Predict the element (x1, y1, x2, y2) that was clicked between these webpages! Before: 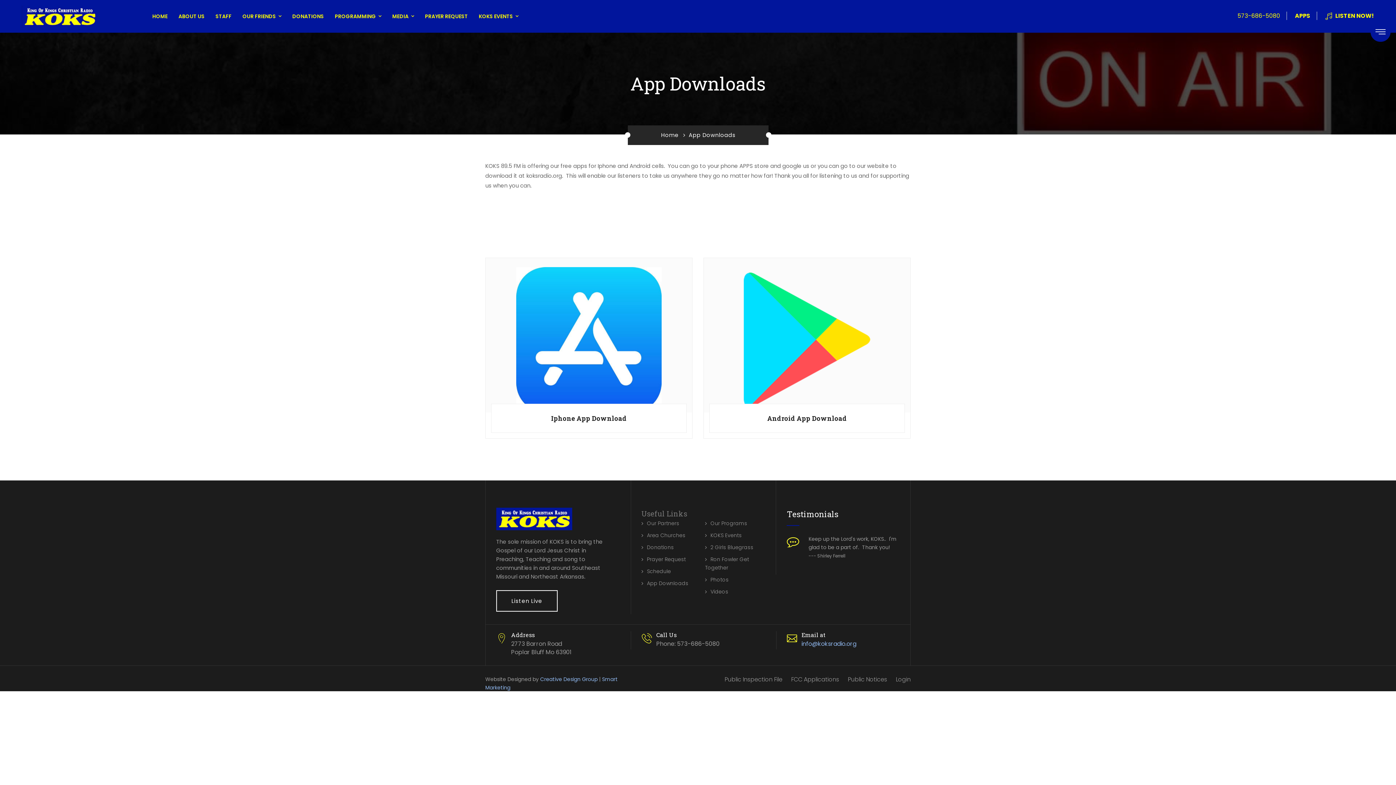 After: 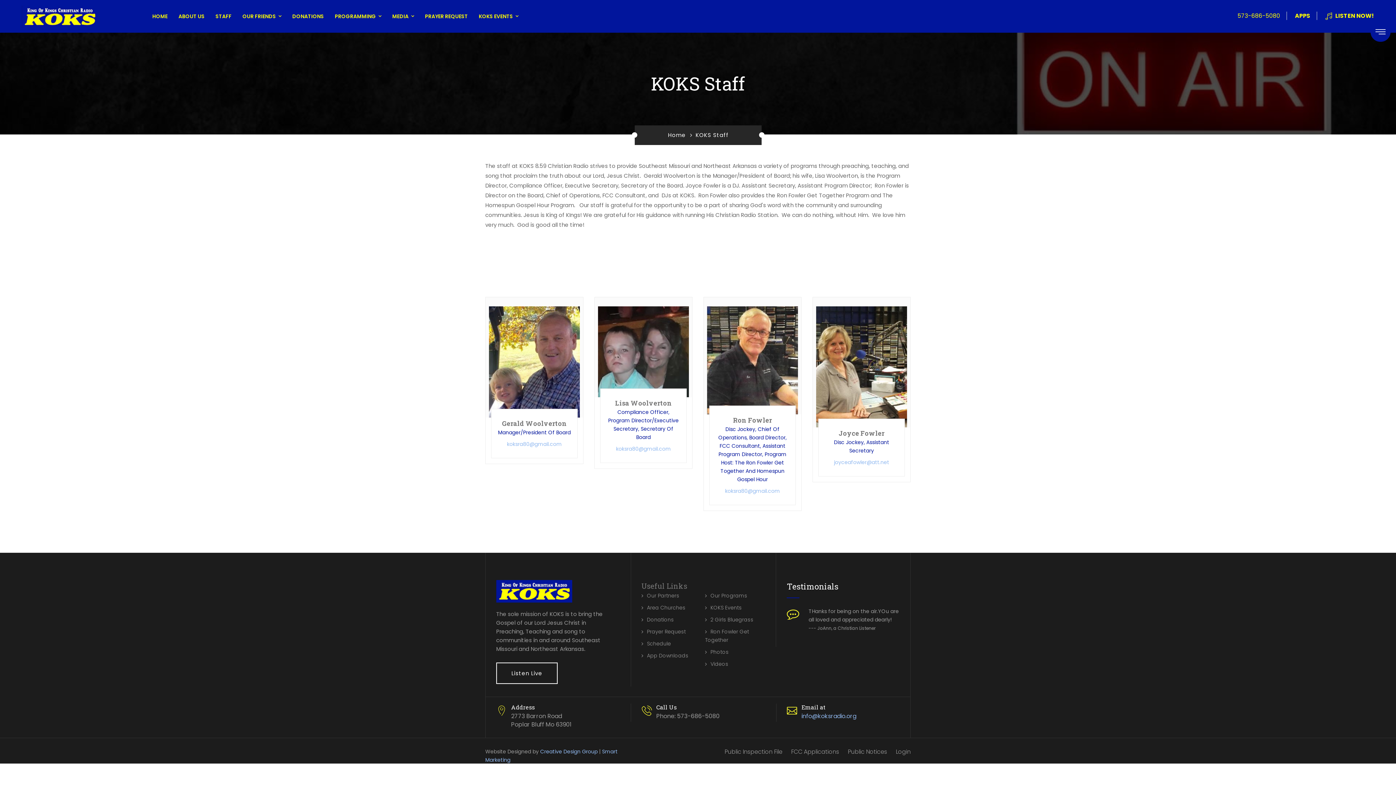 Action: bbox: (215, 0, 231, 32) label: STAFF